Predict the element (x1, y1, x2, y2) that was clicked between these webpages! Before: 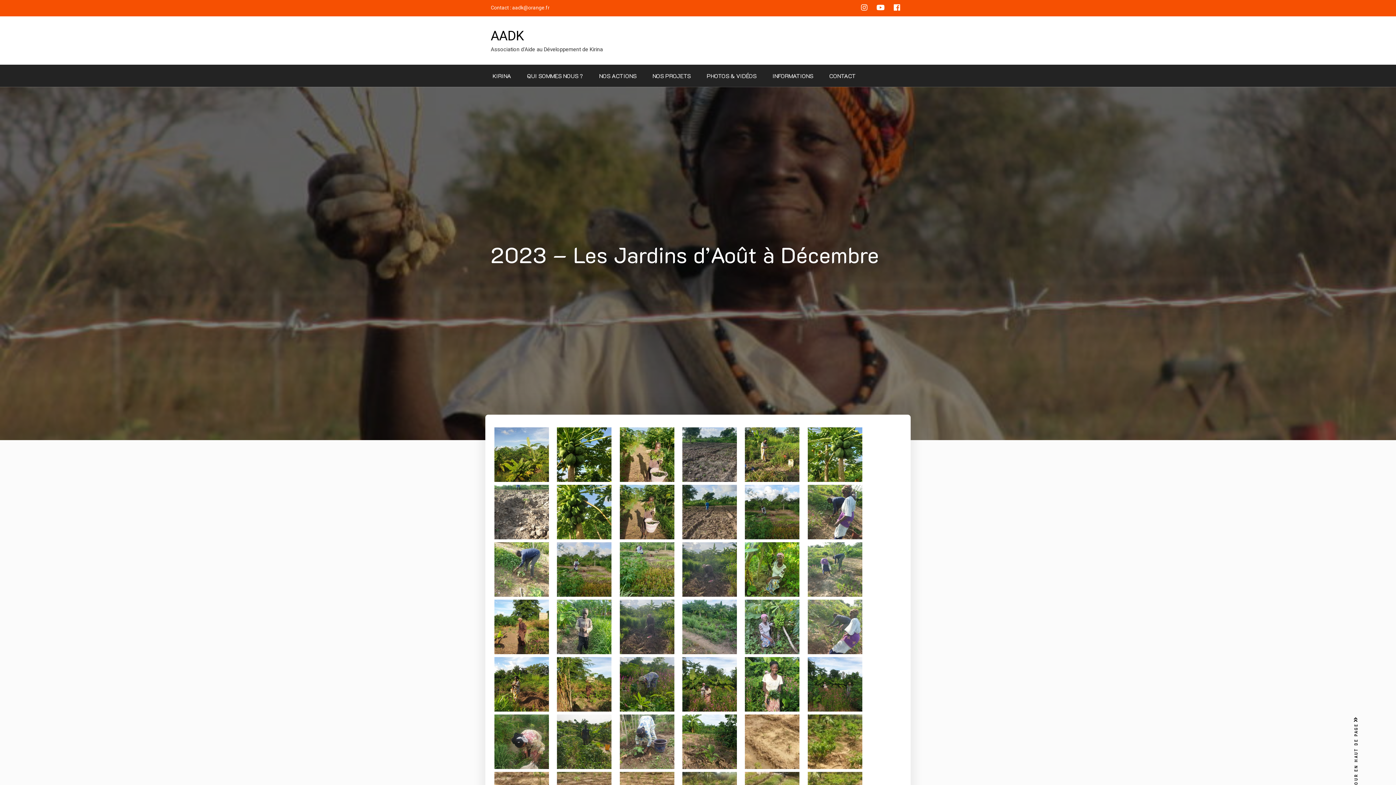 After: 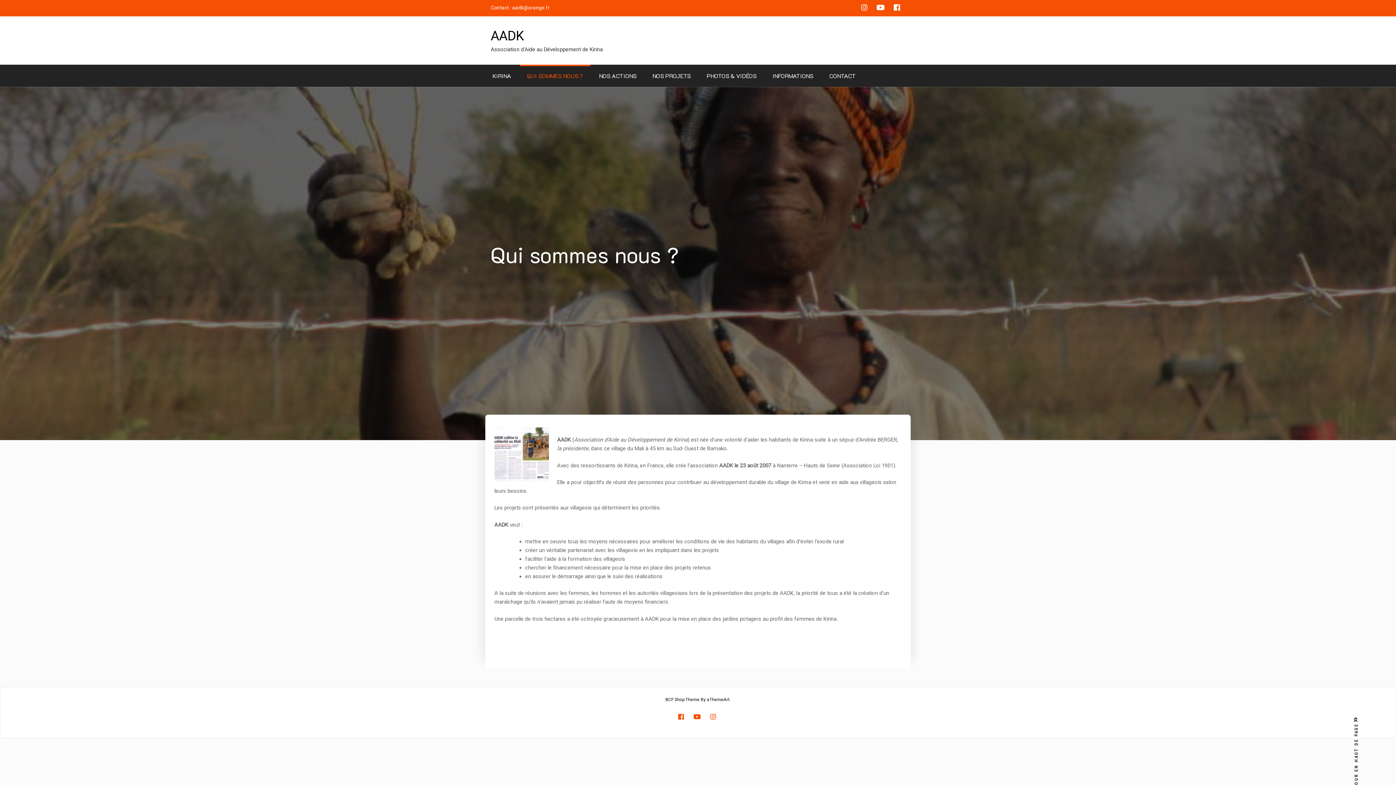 Action: label: QUI SOMMES NOUS ? bbox: (520, 64, 590, 86)